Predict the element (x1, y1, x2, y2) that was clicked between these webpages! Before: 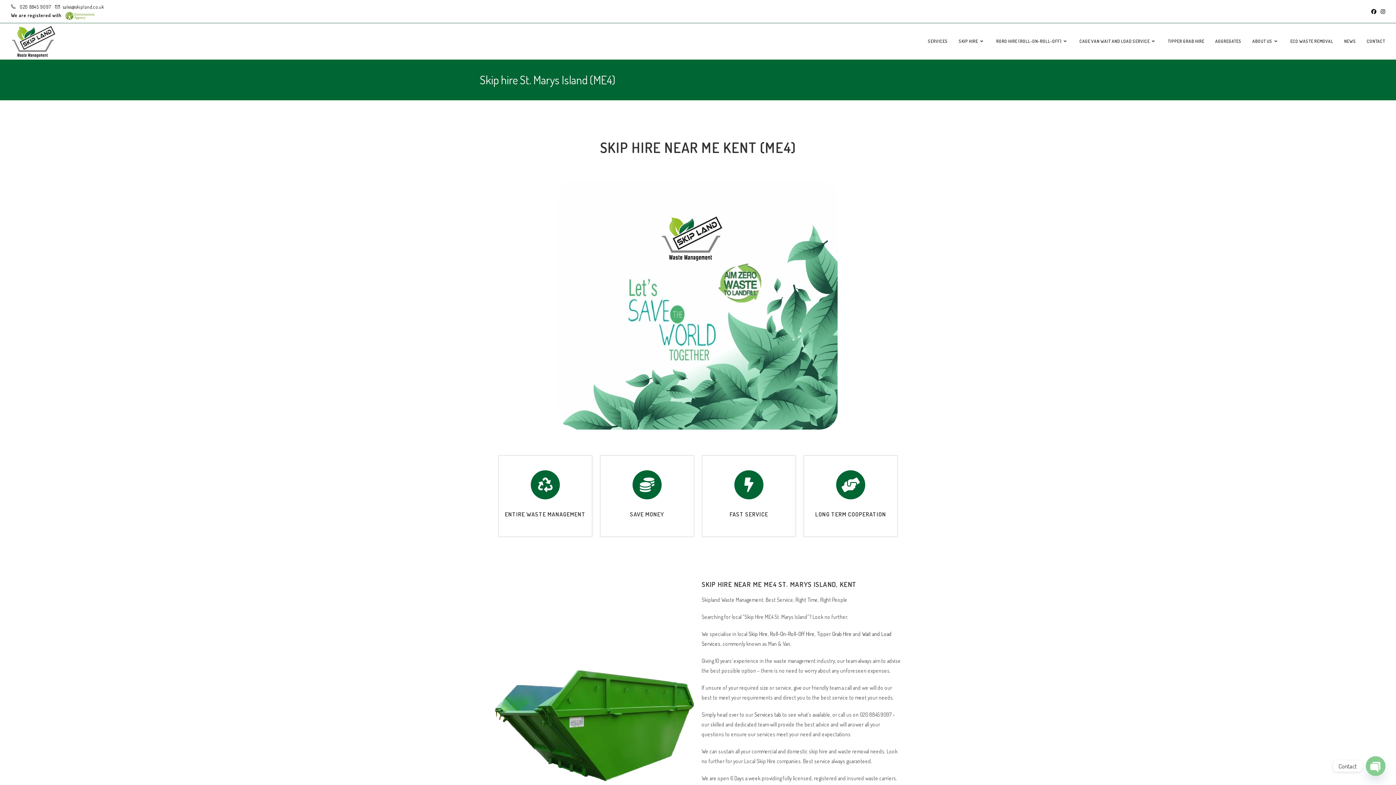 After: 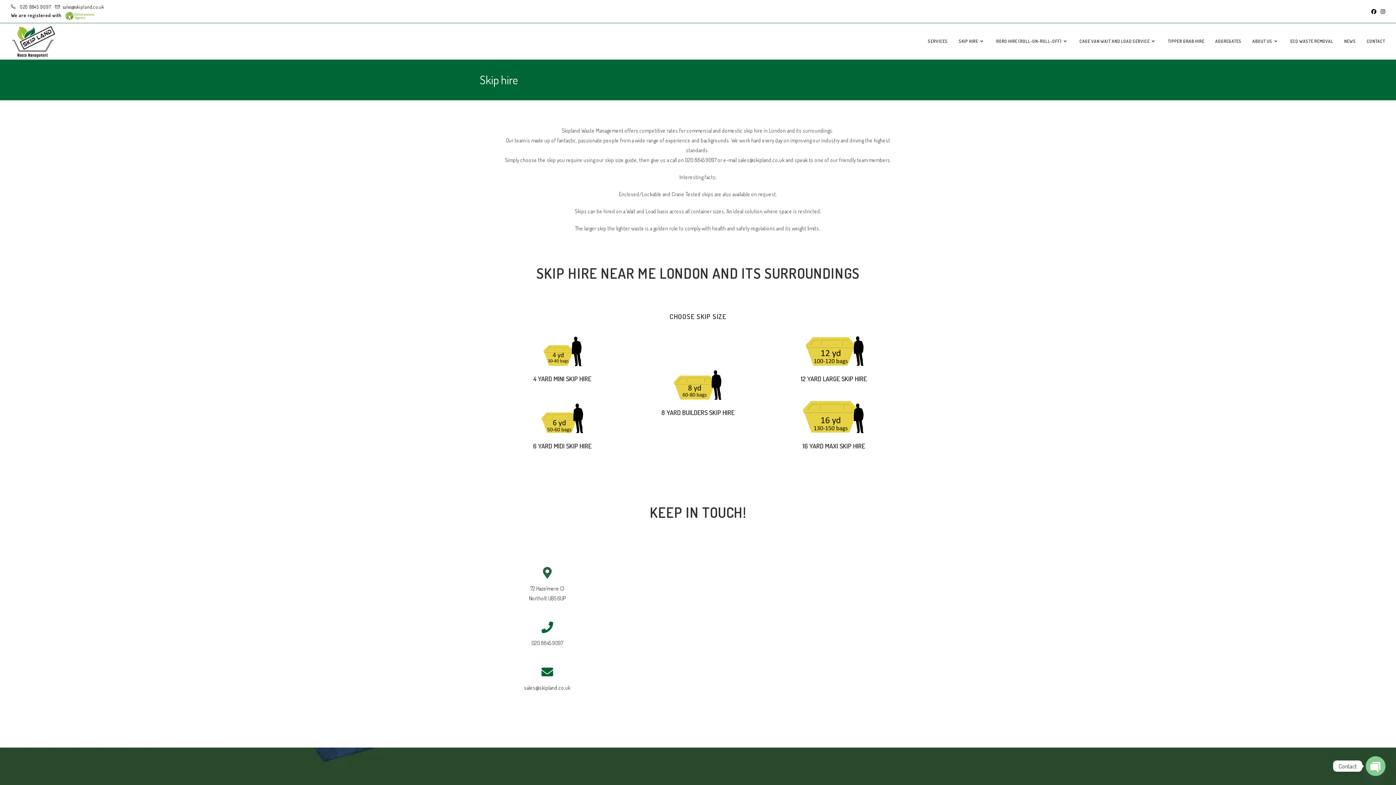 Action: label: SKIP HIRE bbox: (953, 23, 990, 59)